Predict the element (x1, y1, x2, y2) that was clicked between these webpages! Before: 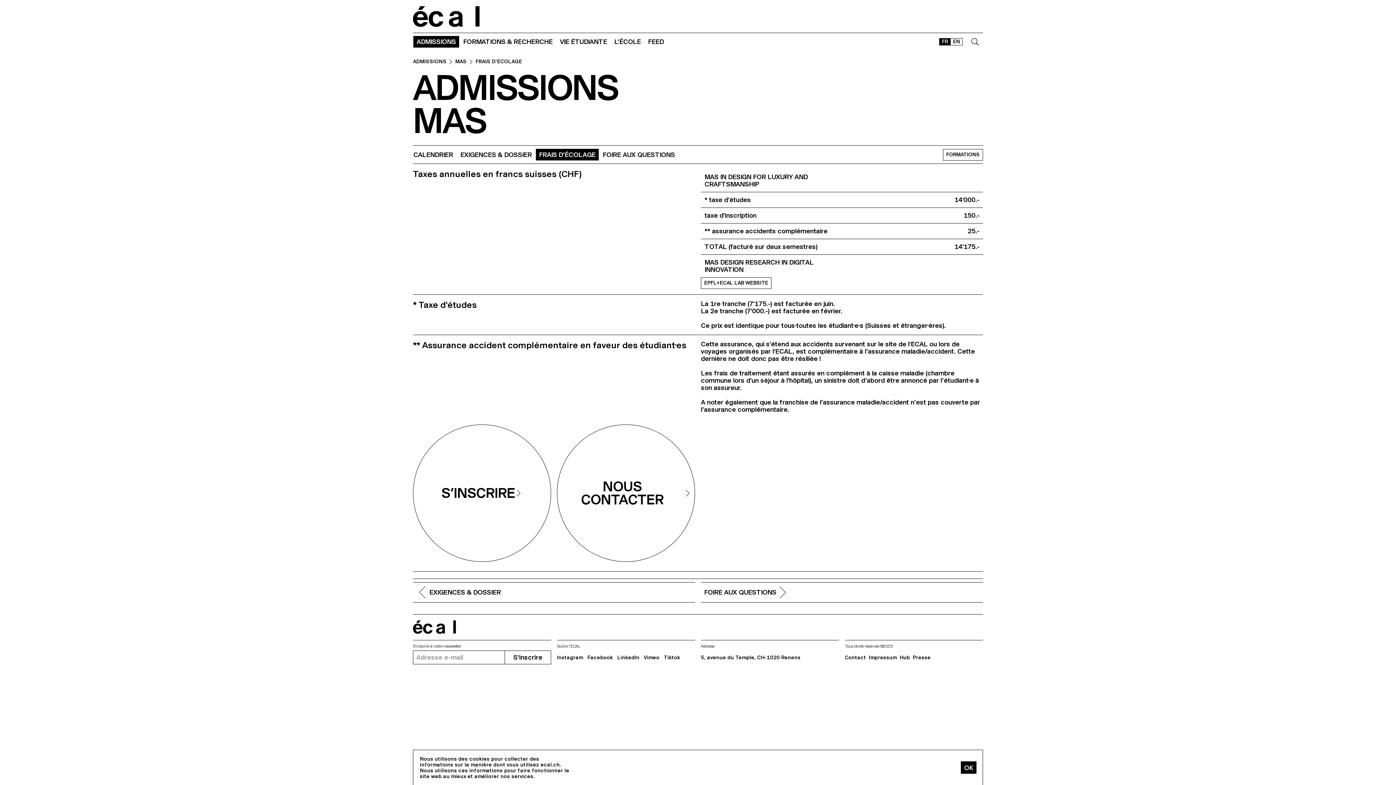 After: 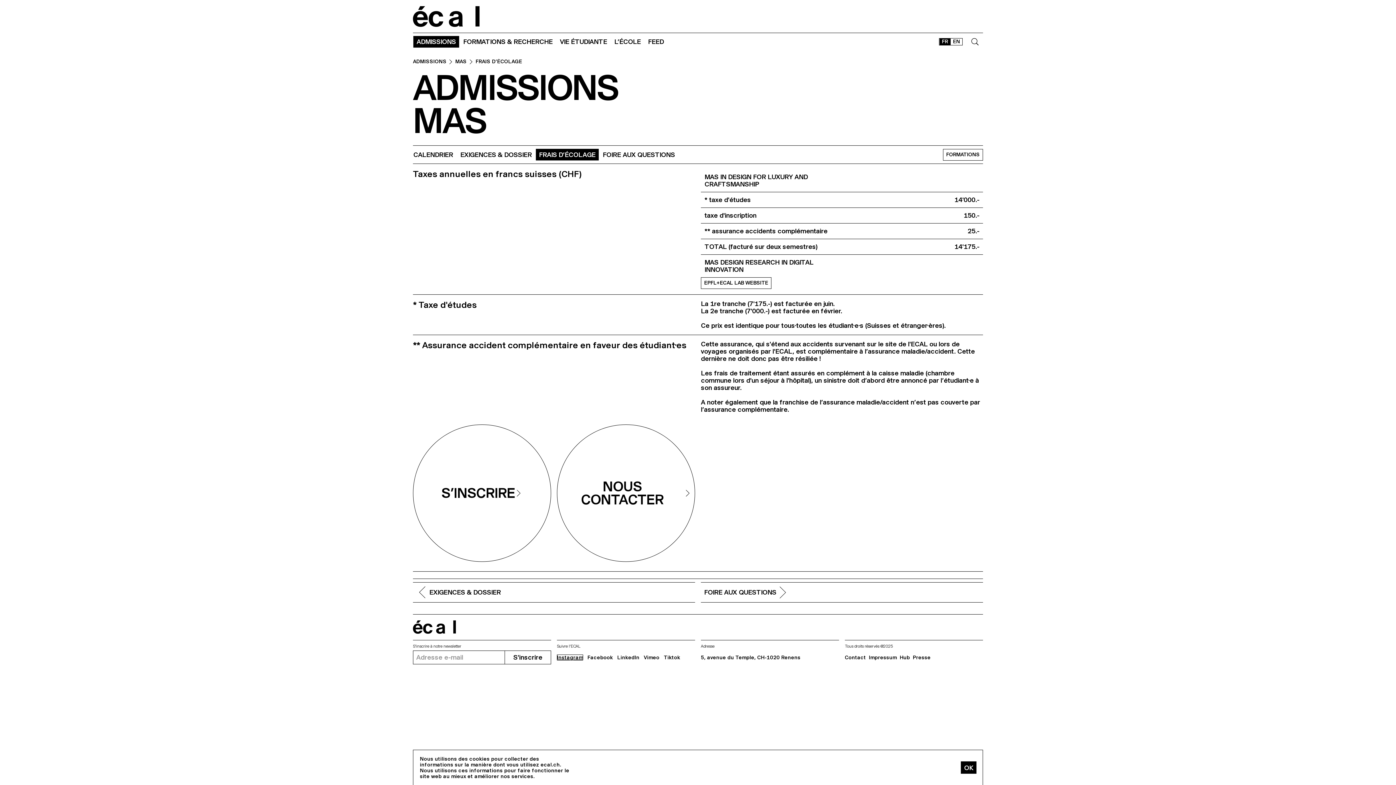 Action: bbox: (557, 654, 583, 660) label: Instagram